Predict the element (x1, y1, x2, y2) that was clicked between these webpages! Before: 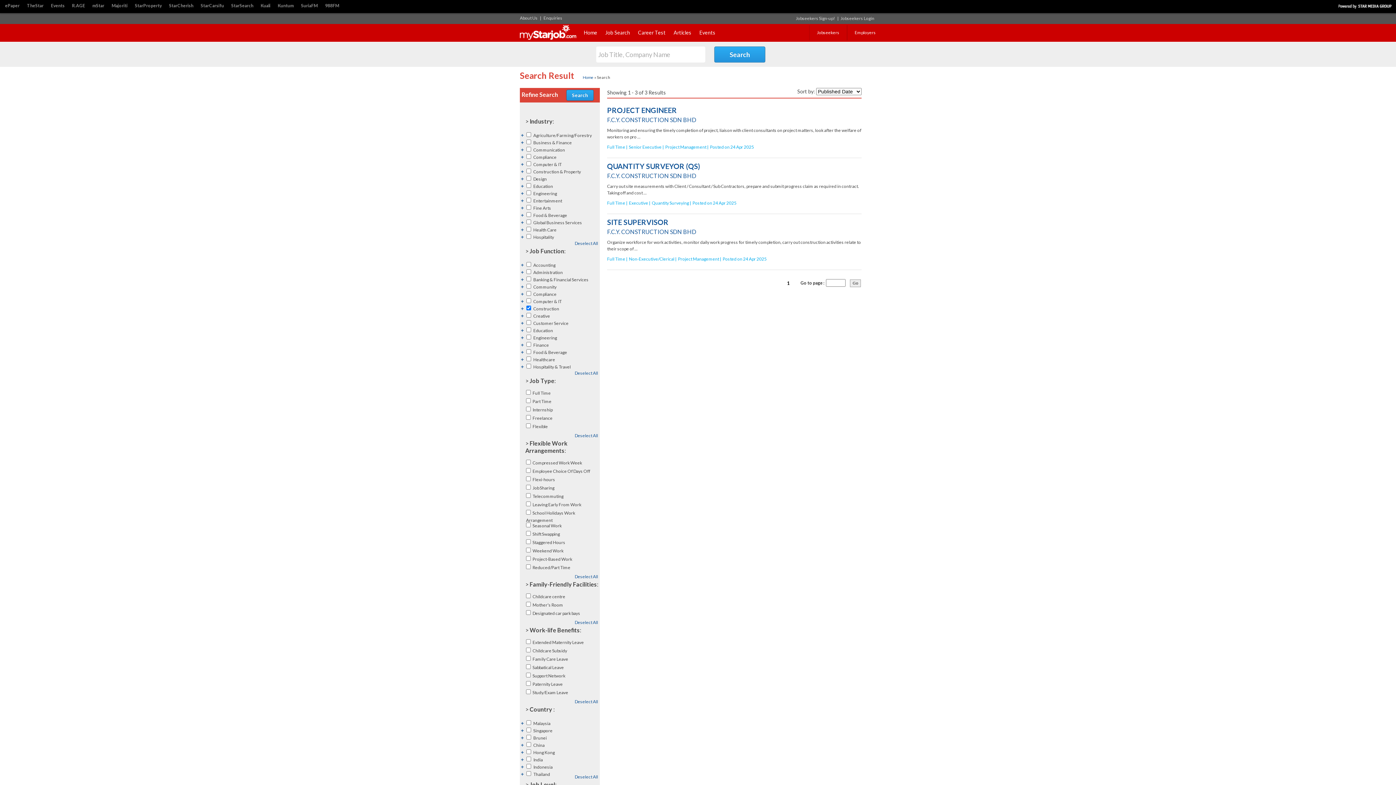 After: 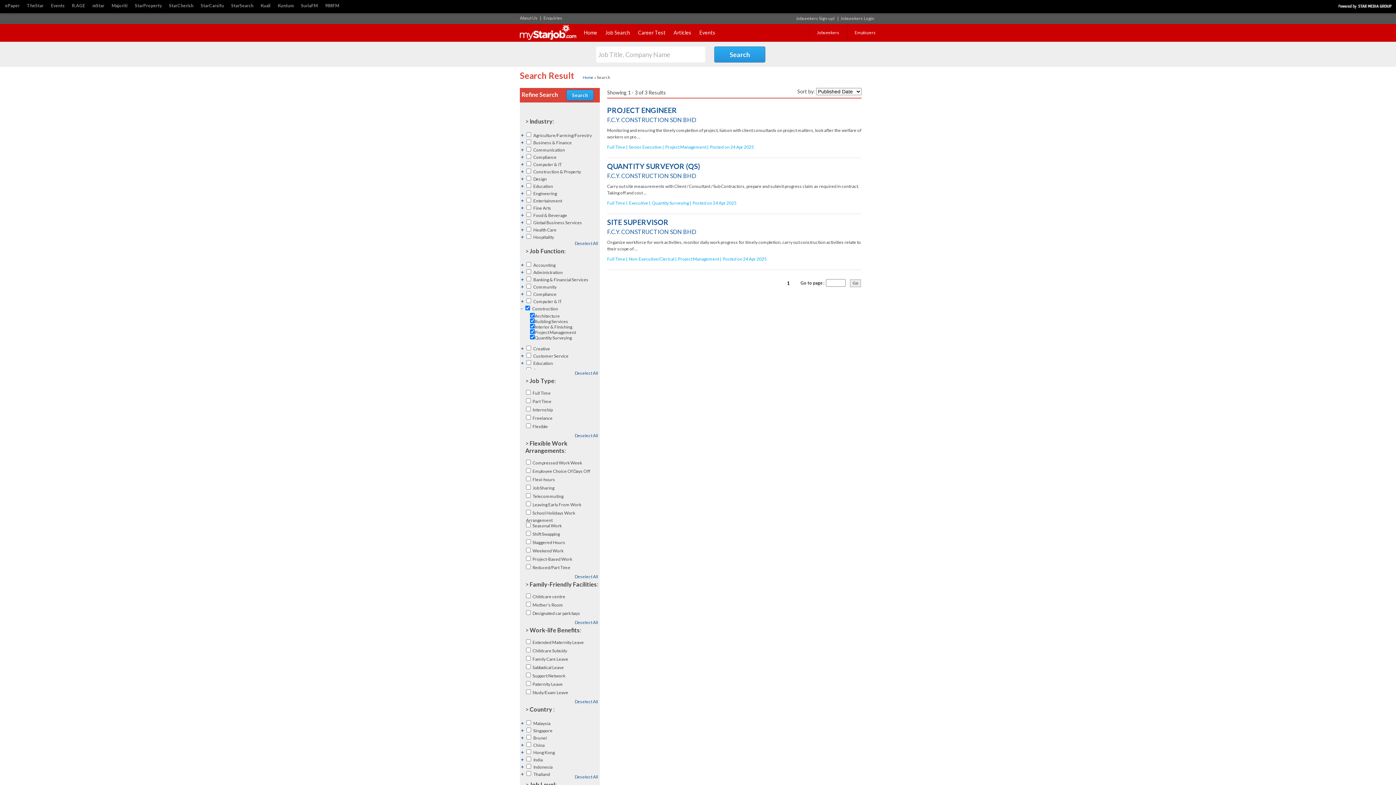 Action: bbox: (521, 305, 524, 311) label: +